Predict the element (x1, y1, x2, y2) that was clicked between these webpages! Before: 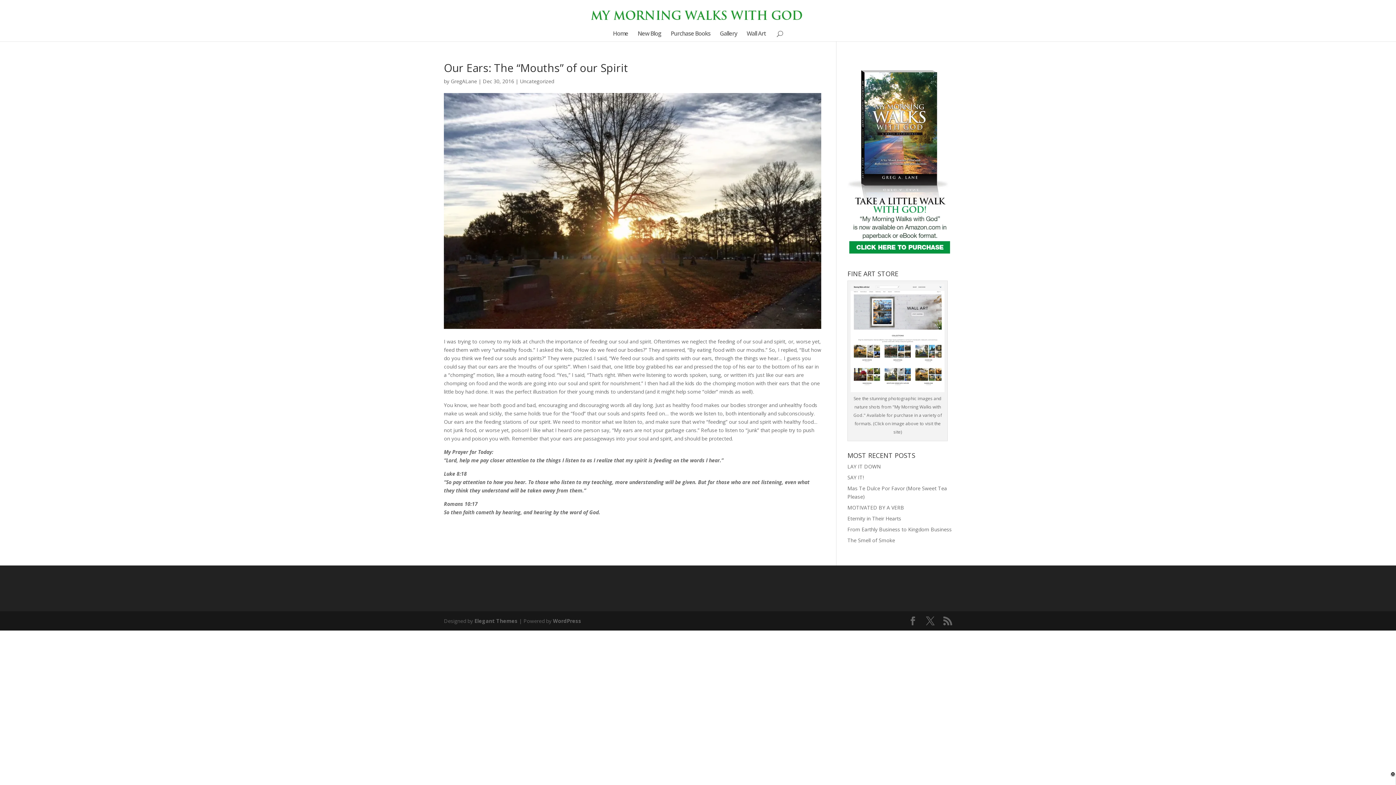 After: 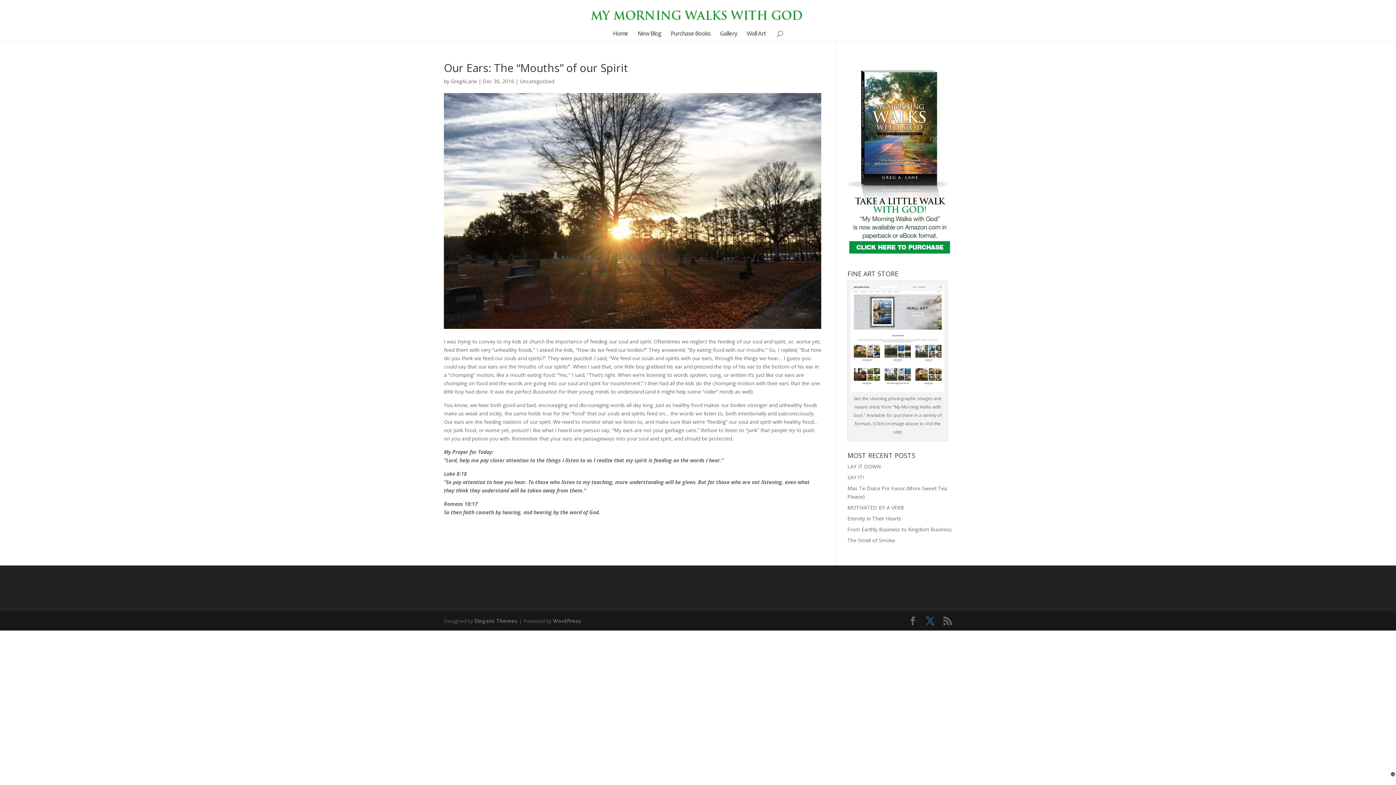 Action: bbox: (926, 617, 934, 625)